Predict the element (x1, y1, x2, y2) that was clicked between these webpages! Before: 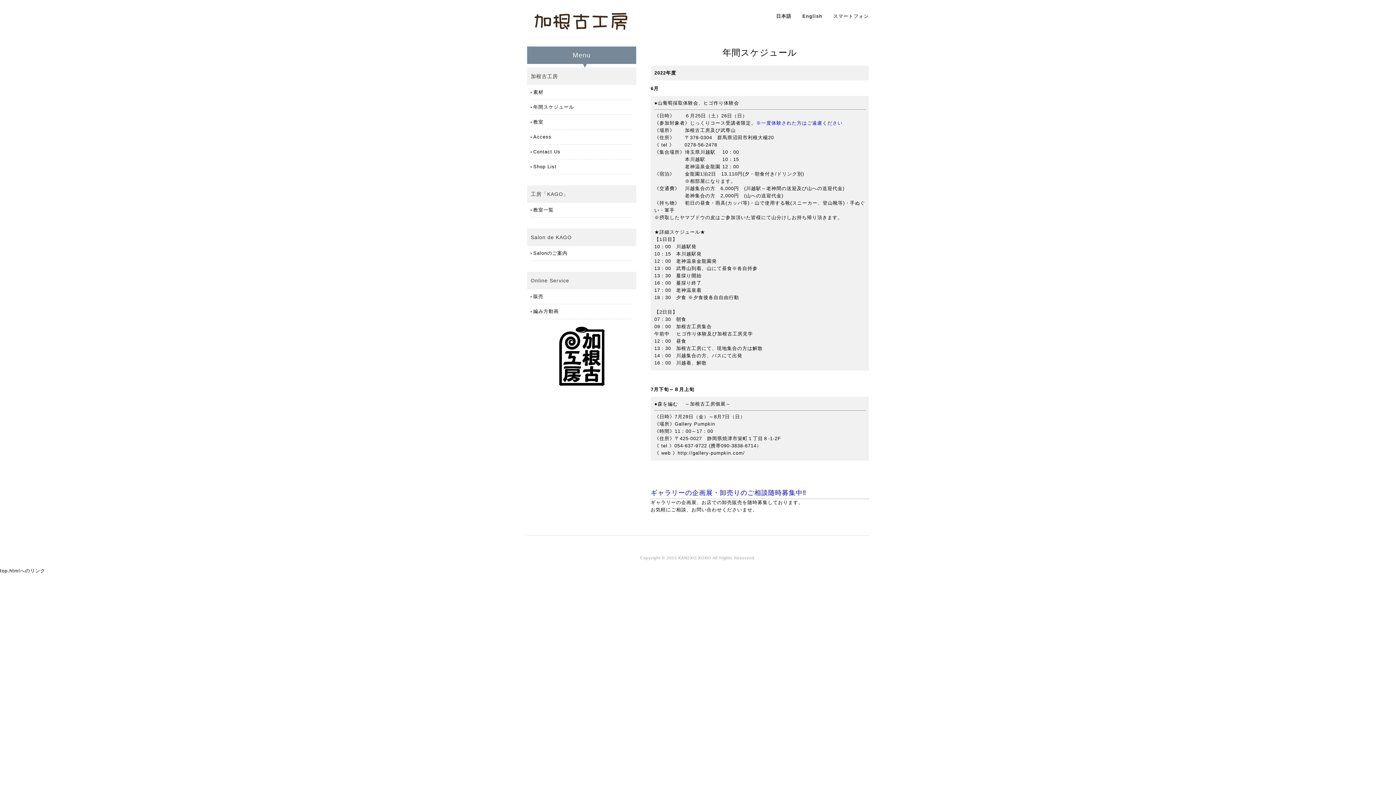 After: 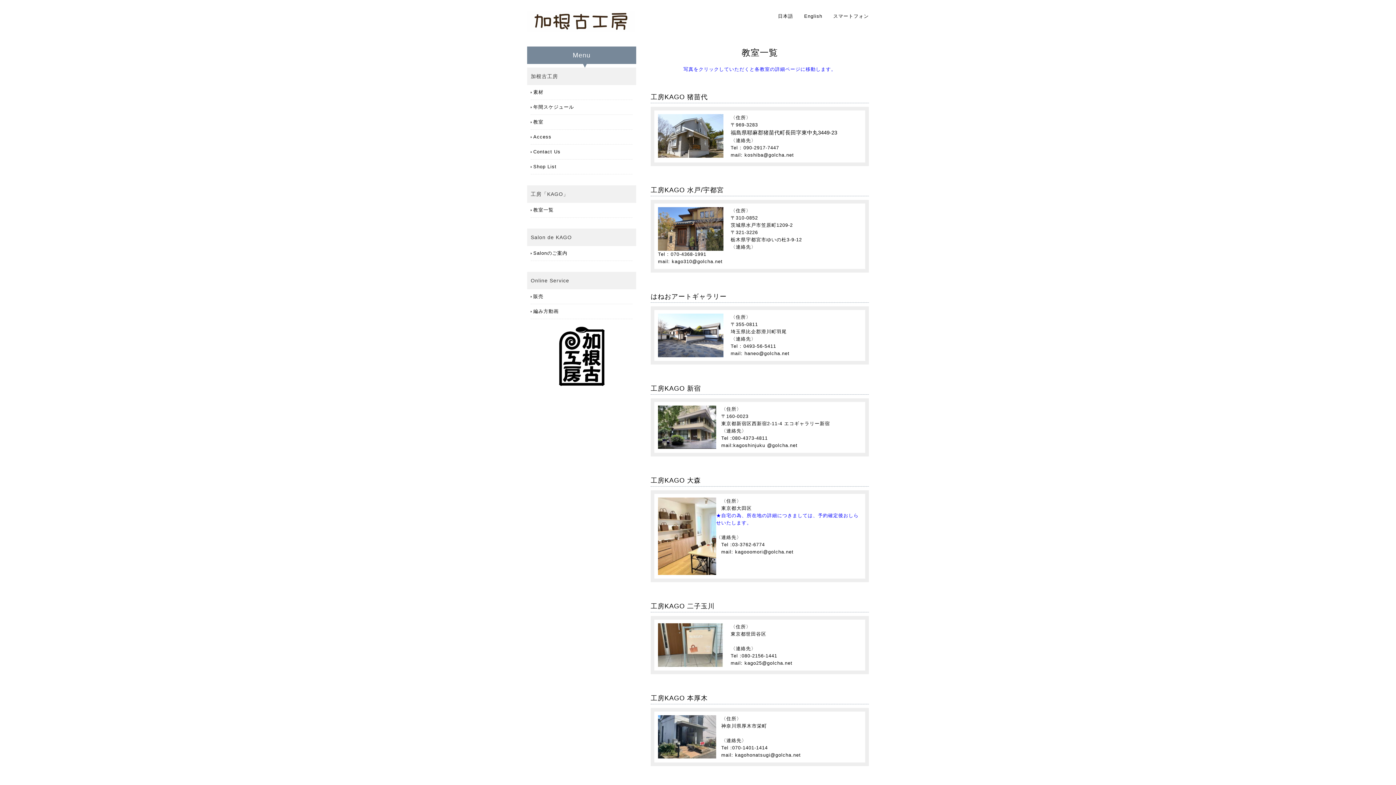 Action: bbox: (533, 202, 632, 217) label: 教室一覧